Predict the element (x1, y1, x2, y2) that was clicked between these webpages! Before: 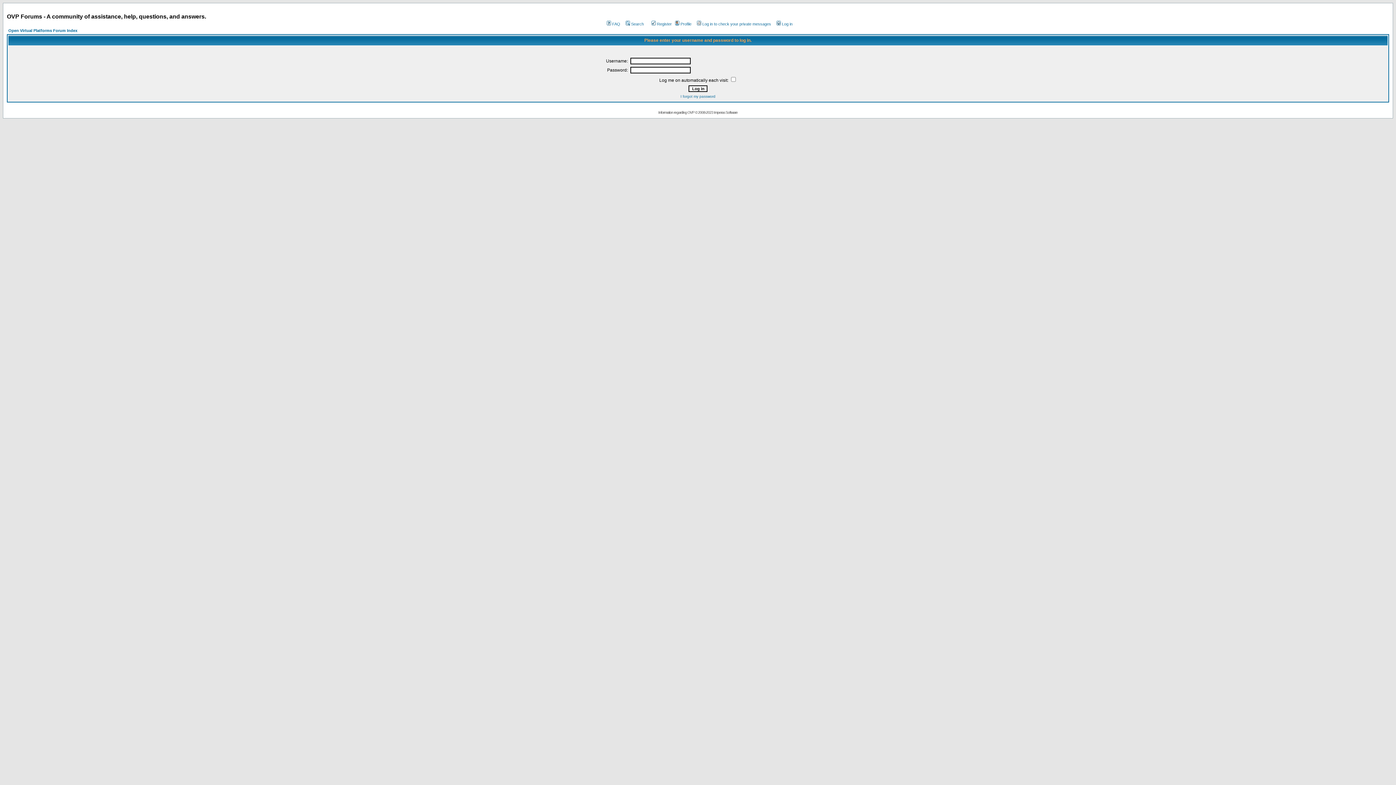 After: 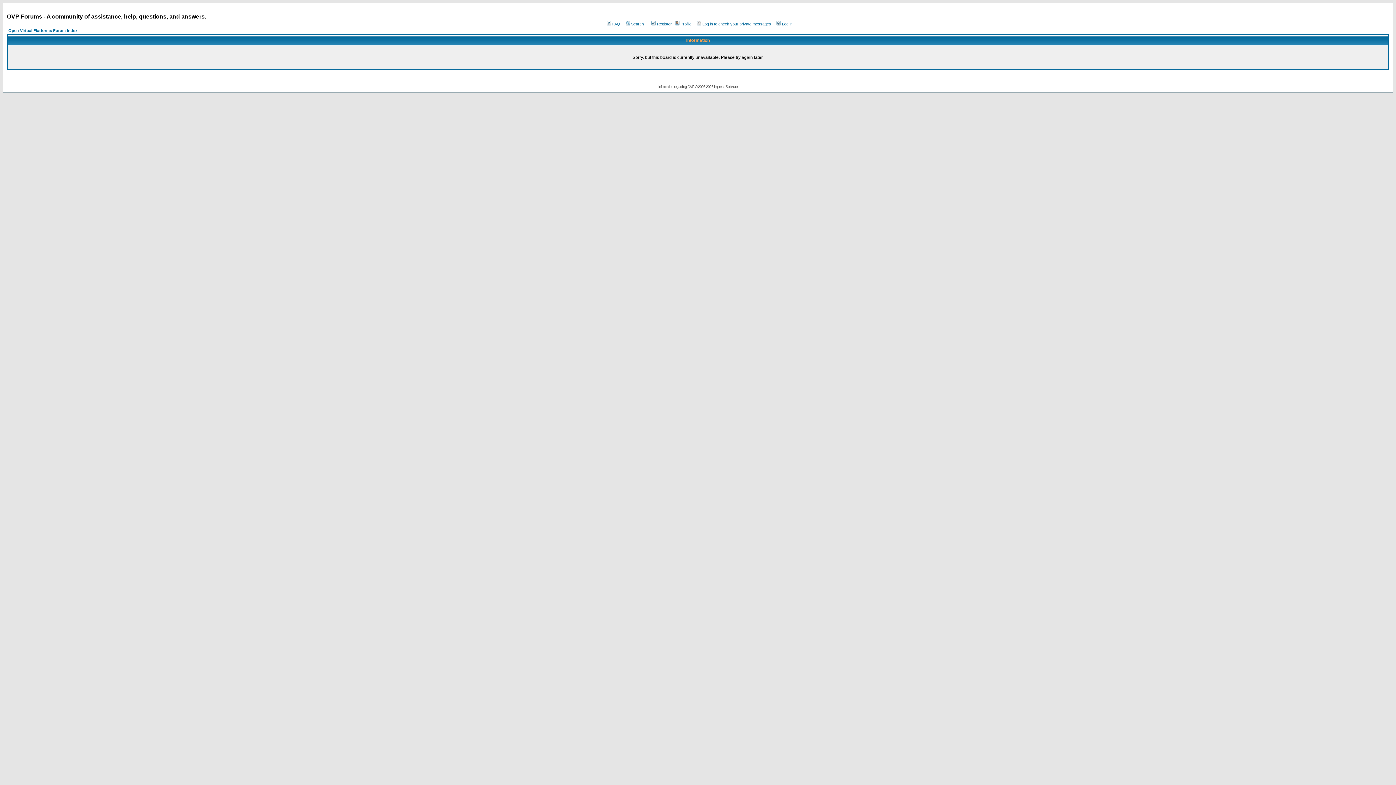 Action: bbox: (674, 21, 691, 26) label: Profile